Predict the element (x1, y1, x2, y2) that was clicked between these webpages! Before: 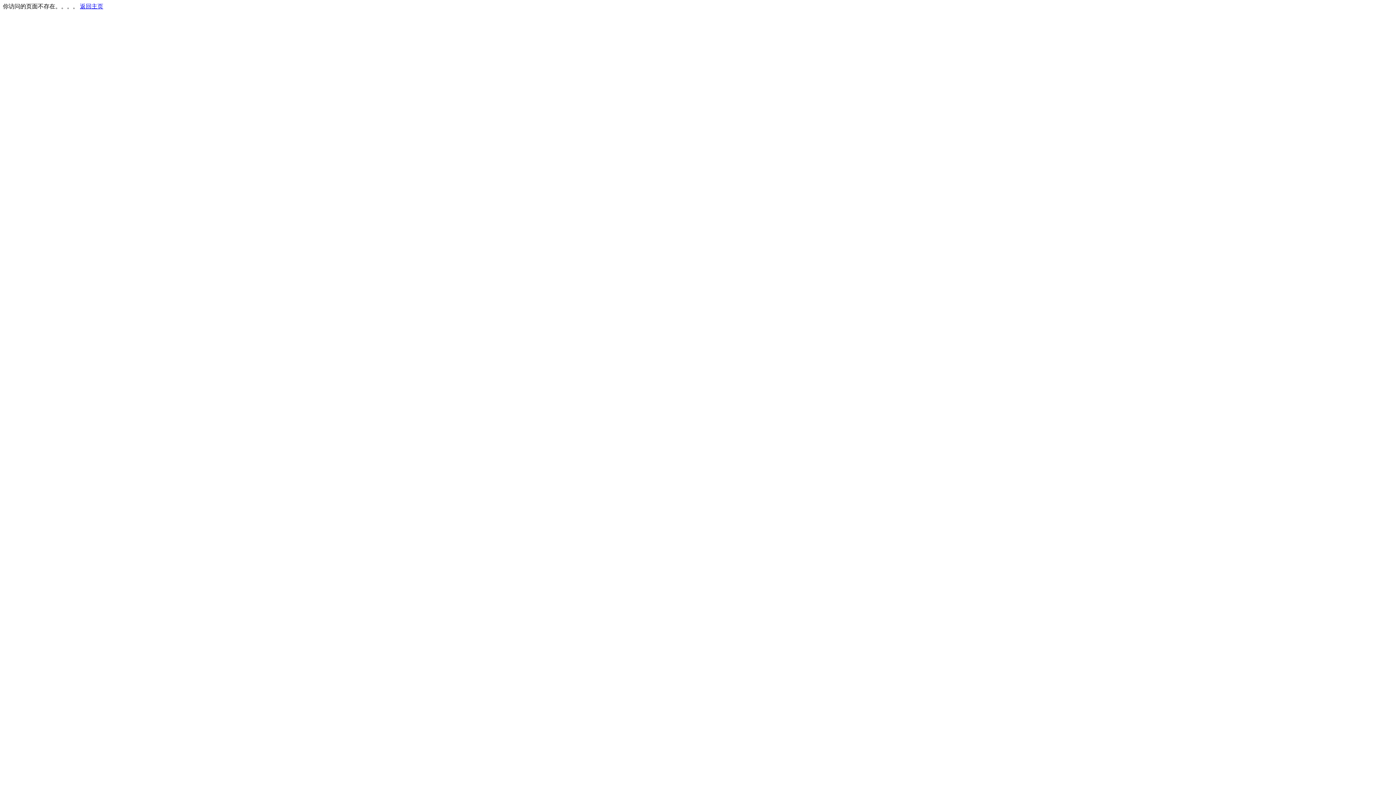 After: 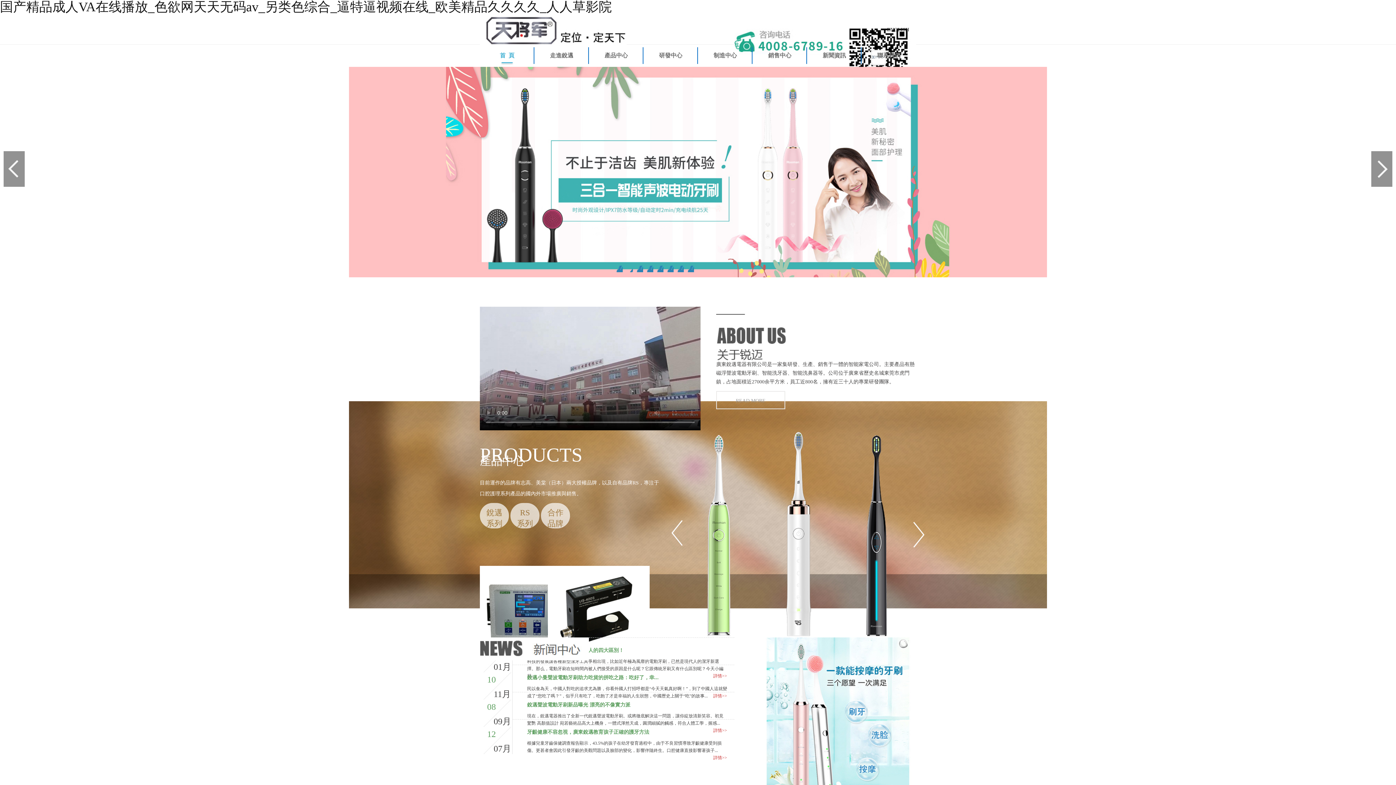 Action: label: 返回主页 bbox: (80, 3, 103, 9)